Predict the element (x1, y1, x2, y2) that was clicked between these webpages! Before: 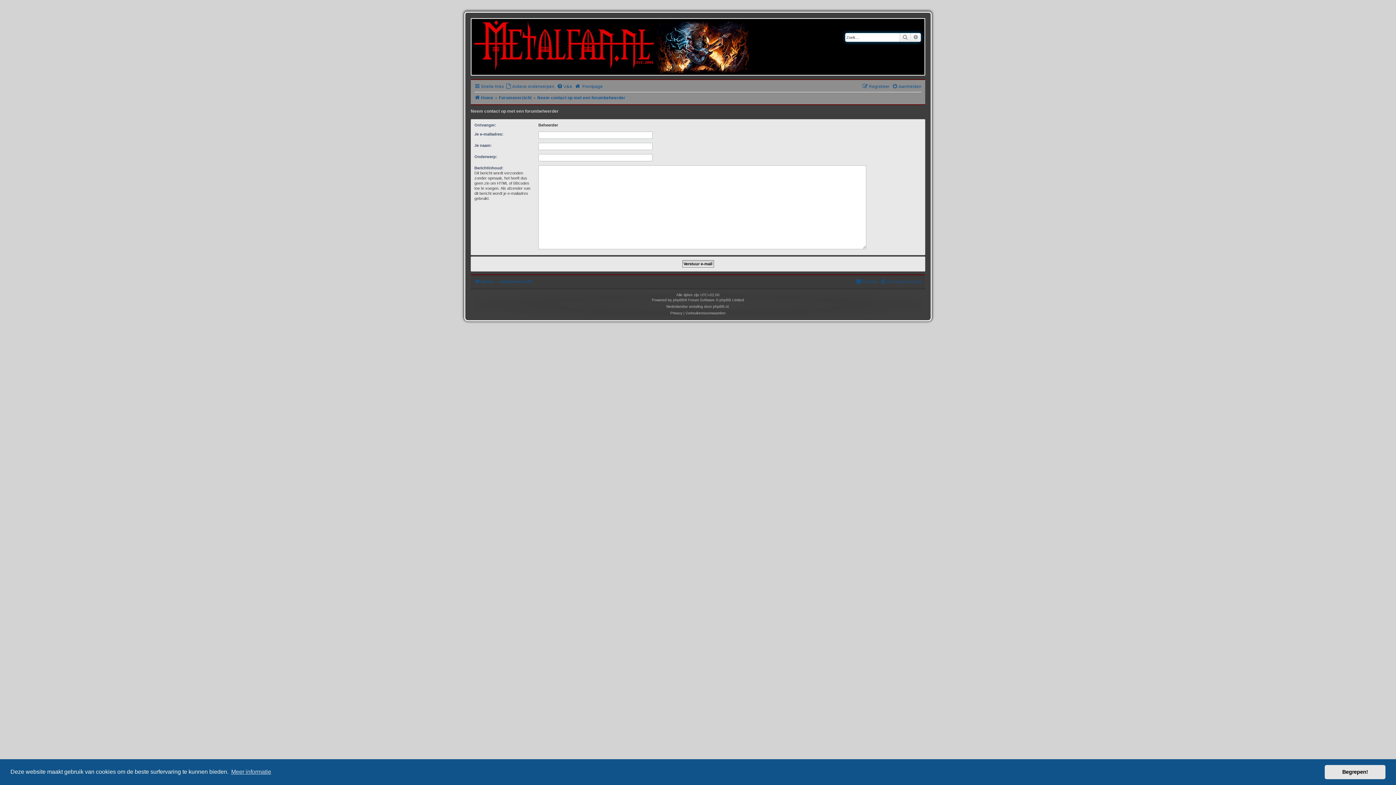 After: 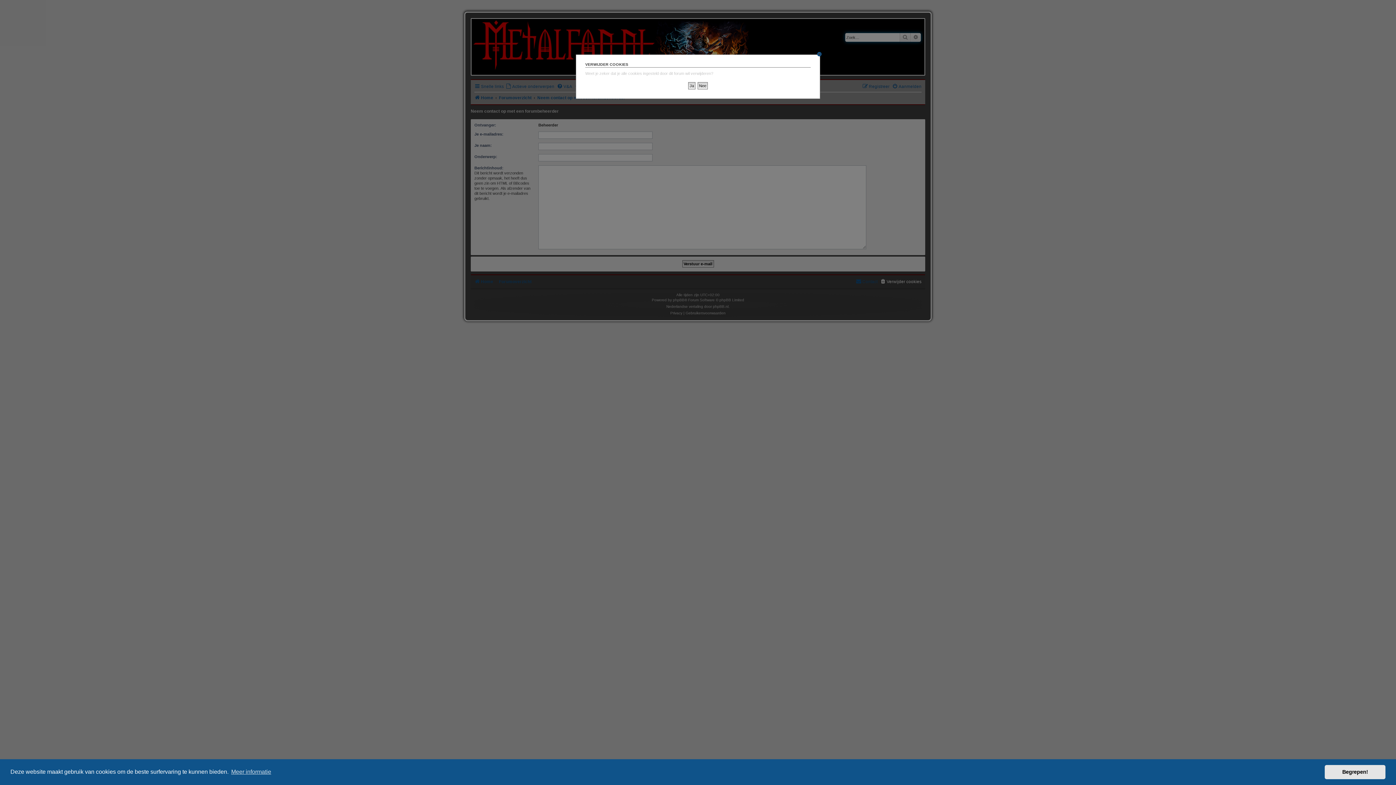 Action: label: Verwijder cookies bbox: (880, 277, 921, 286)